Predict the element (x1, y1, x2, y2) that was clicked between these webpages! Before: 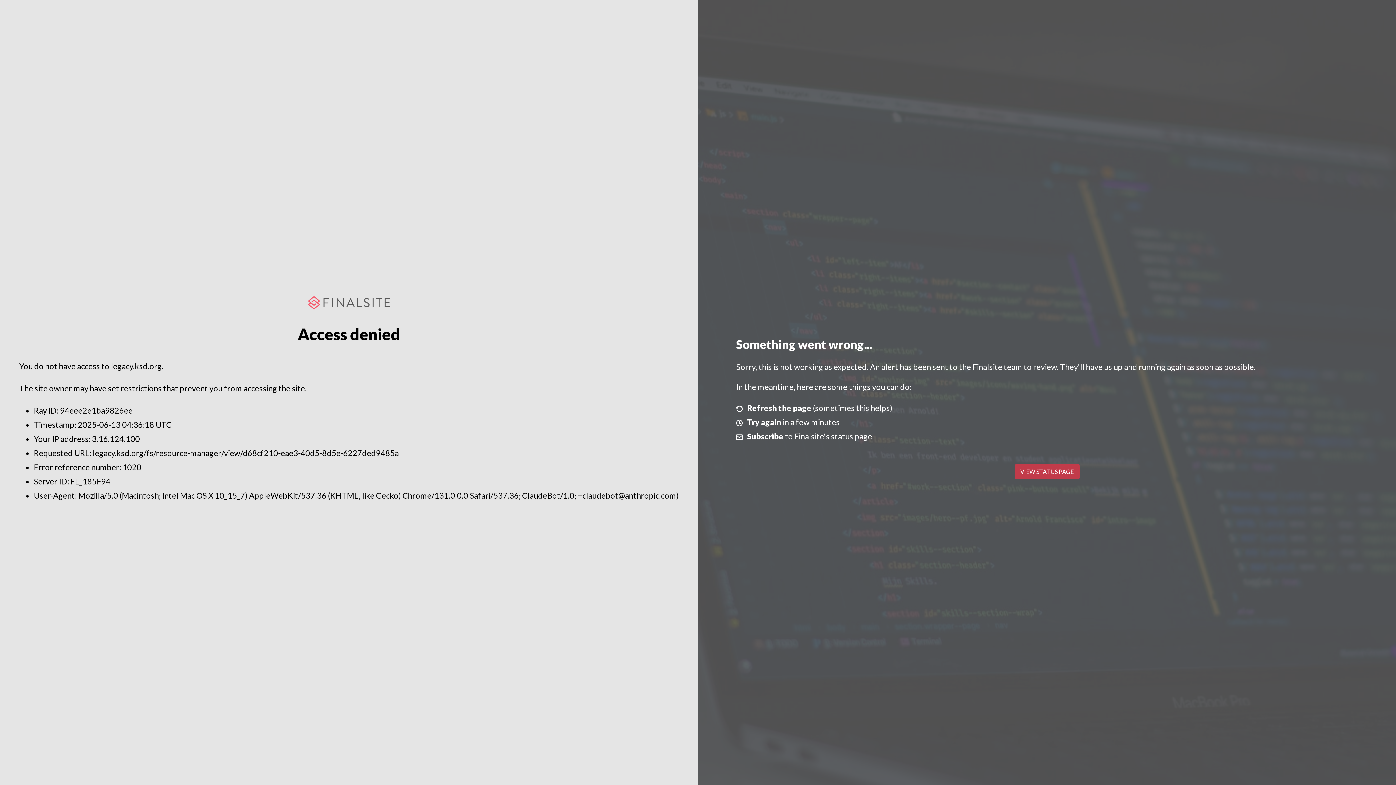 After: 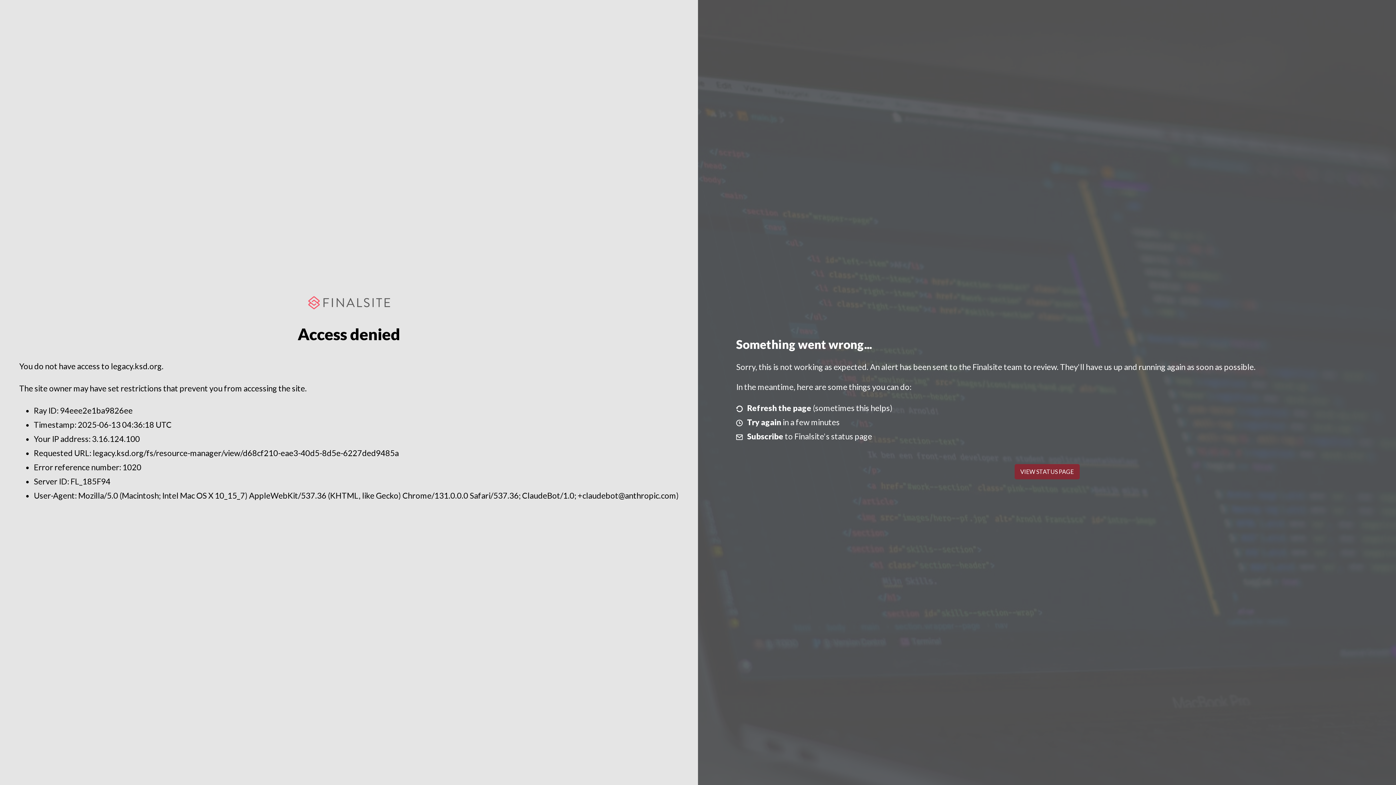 Action: bbox: (1014, 464, 1079, 479) label: VIEW STATUS PAGE